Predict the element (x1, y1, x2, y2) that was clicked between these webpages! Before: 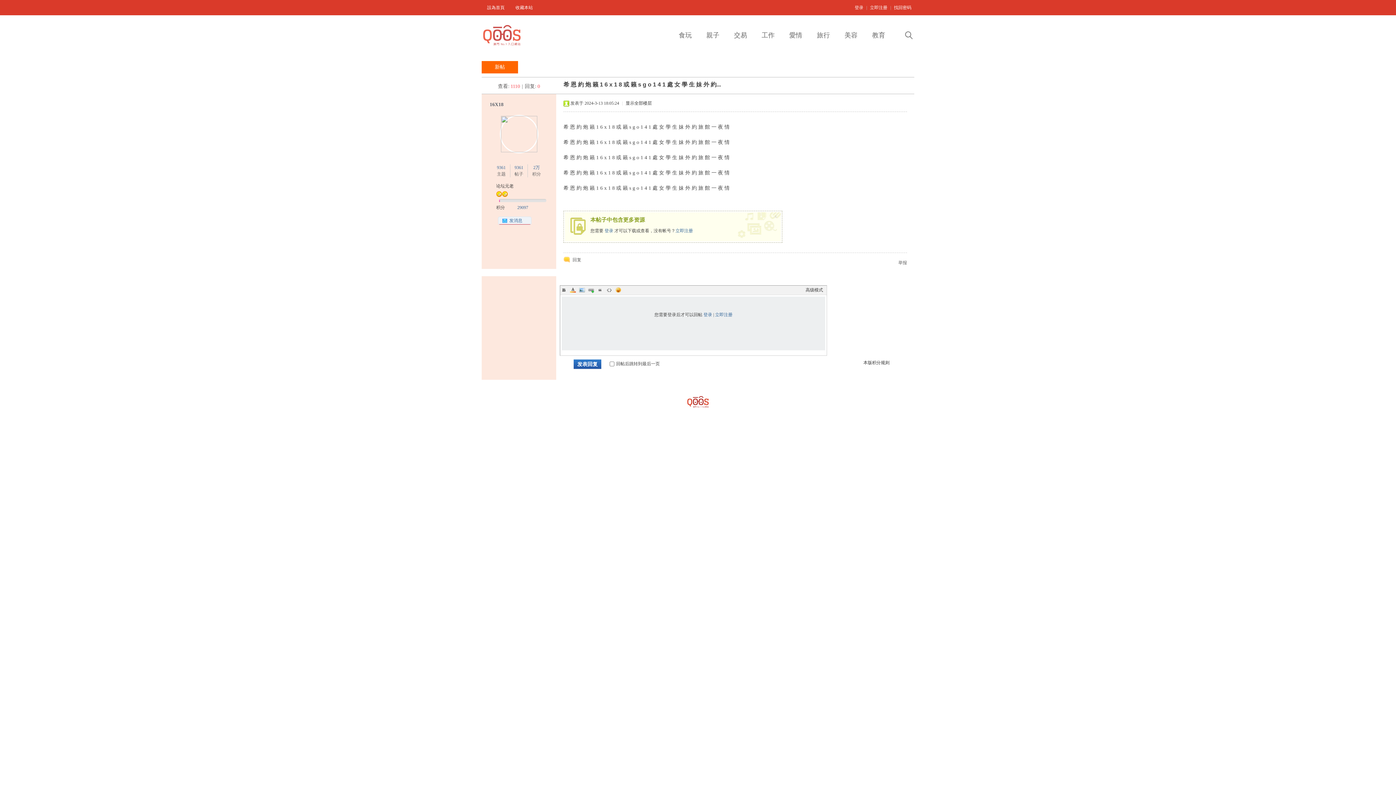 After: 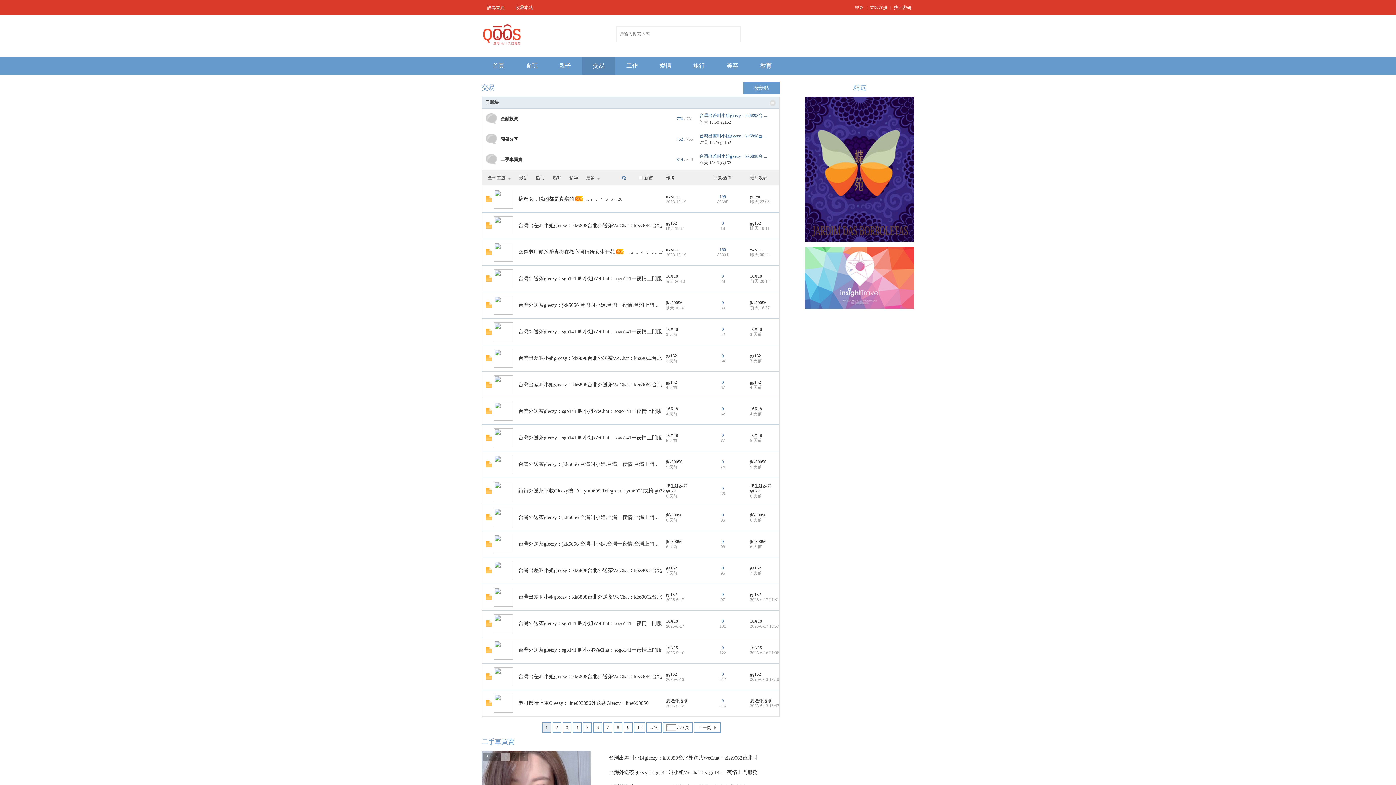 Action: bbox: (726, 29, 754, 40) label: 交易